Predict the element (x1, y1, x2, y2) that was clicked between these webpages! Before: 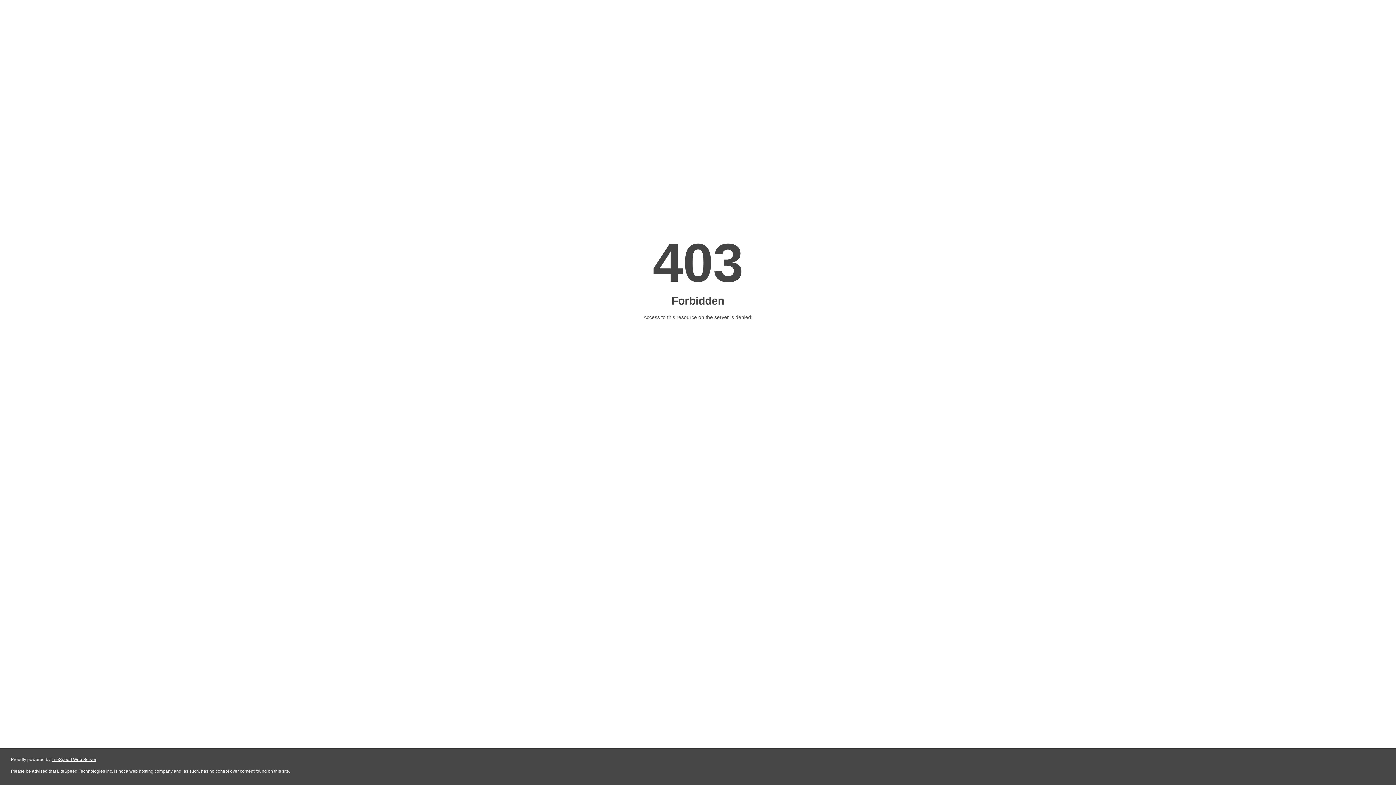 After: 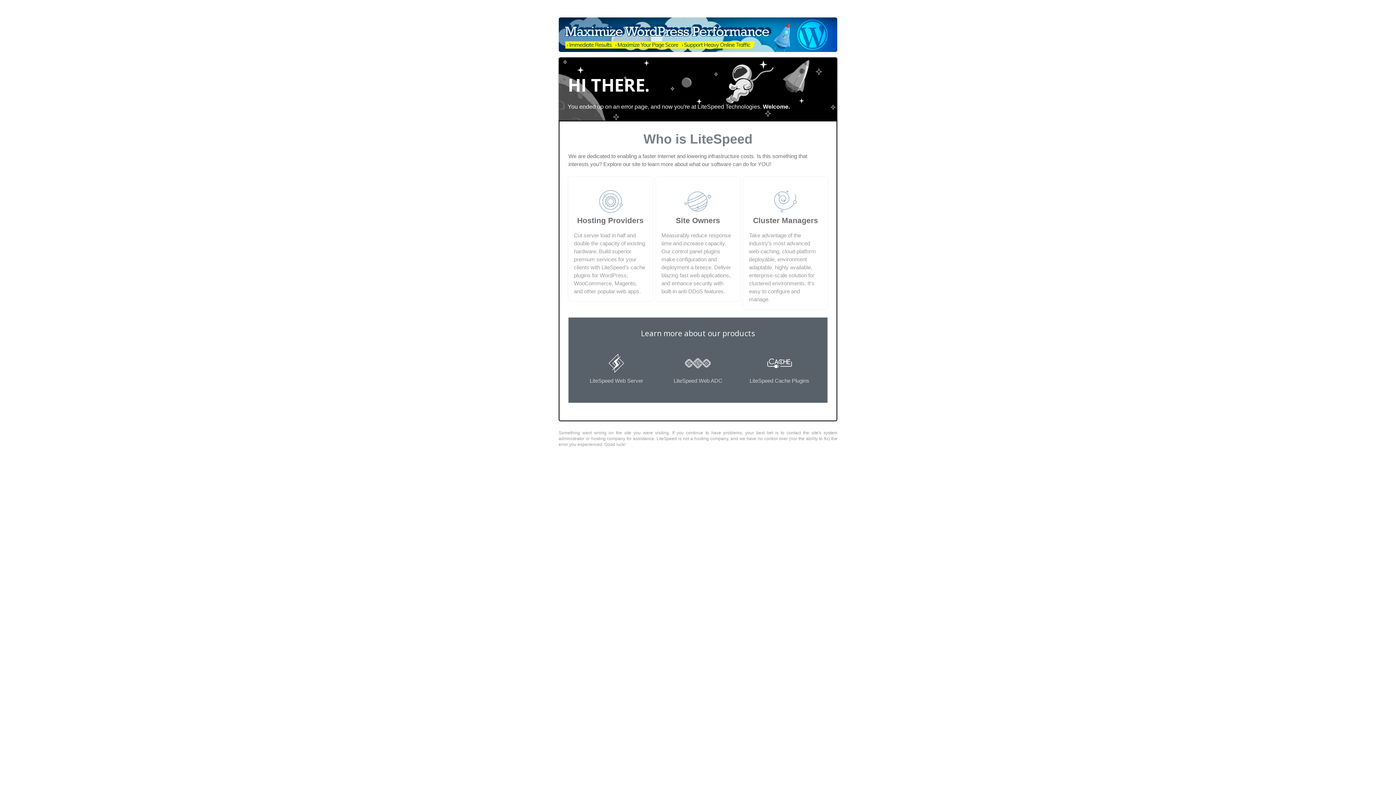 Action: bbox: (51, 757, 96, 762) label: LiteSpeed Web Server